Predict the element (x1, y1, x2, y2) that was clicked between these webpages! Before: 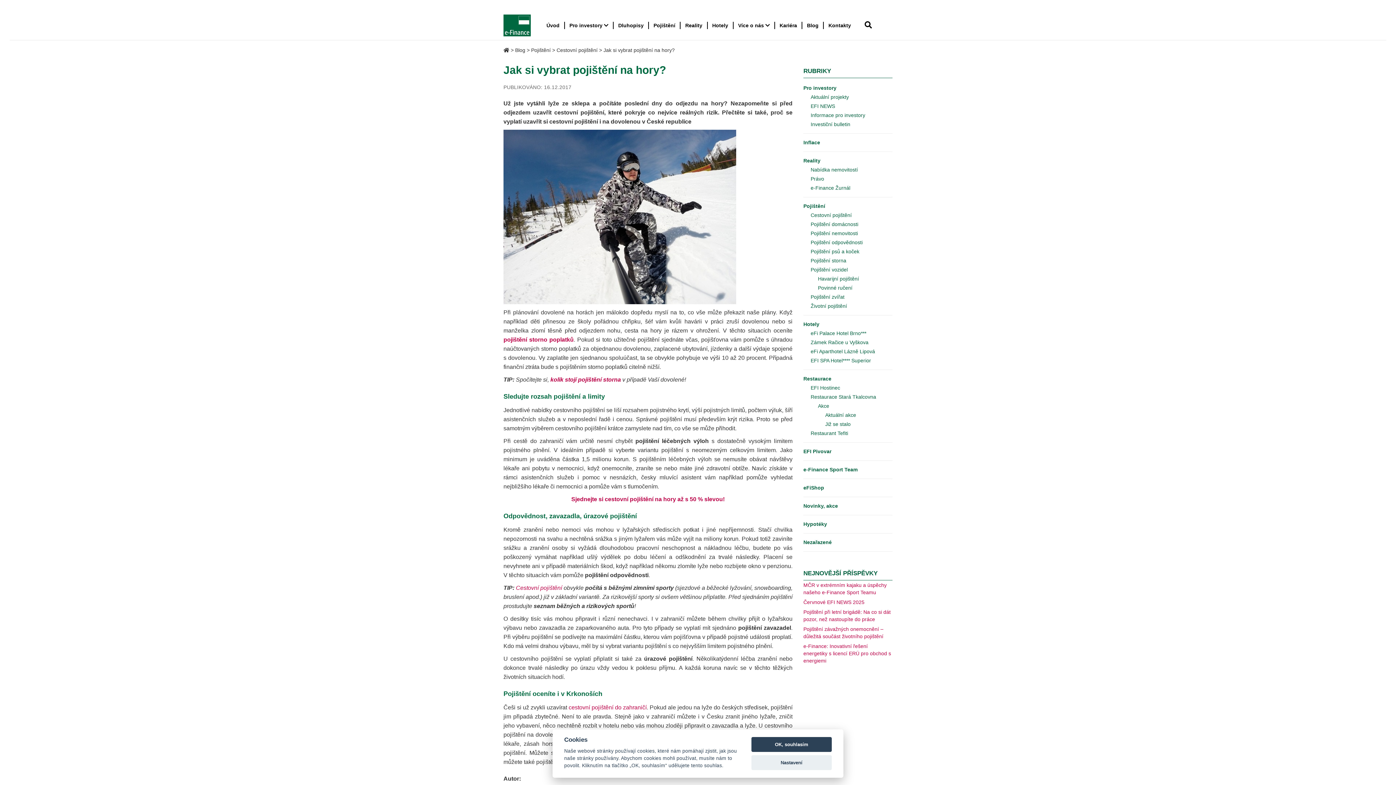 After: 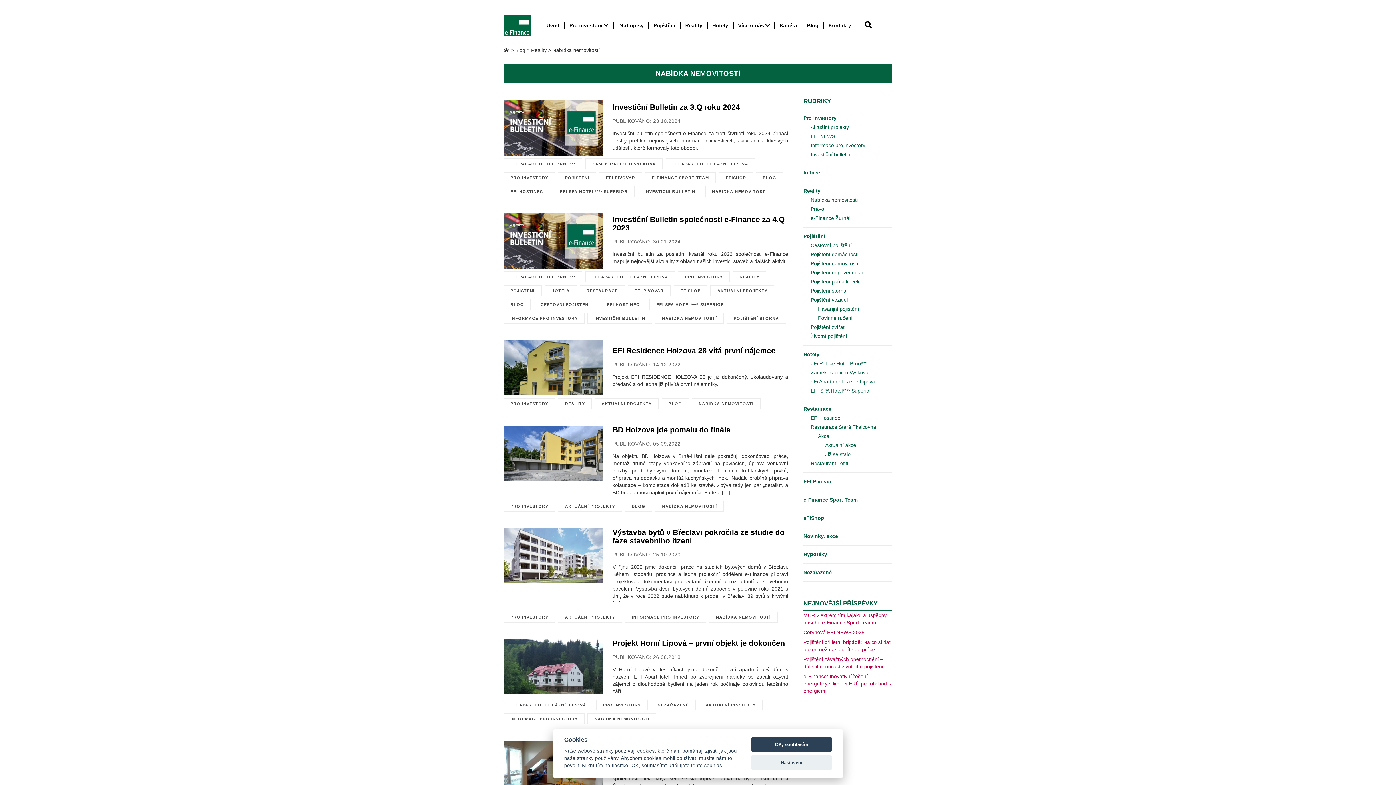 Action: bbox: (810, 165, 892, 174) label: Nabídka nemovitostí